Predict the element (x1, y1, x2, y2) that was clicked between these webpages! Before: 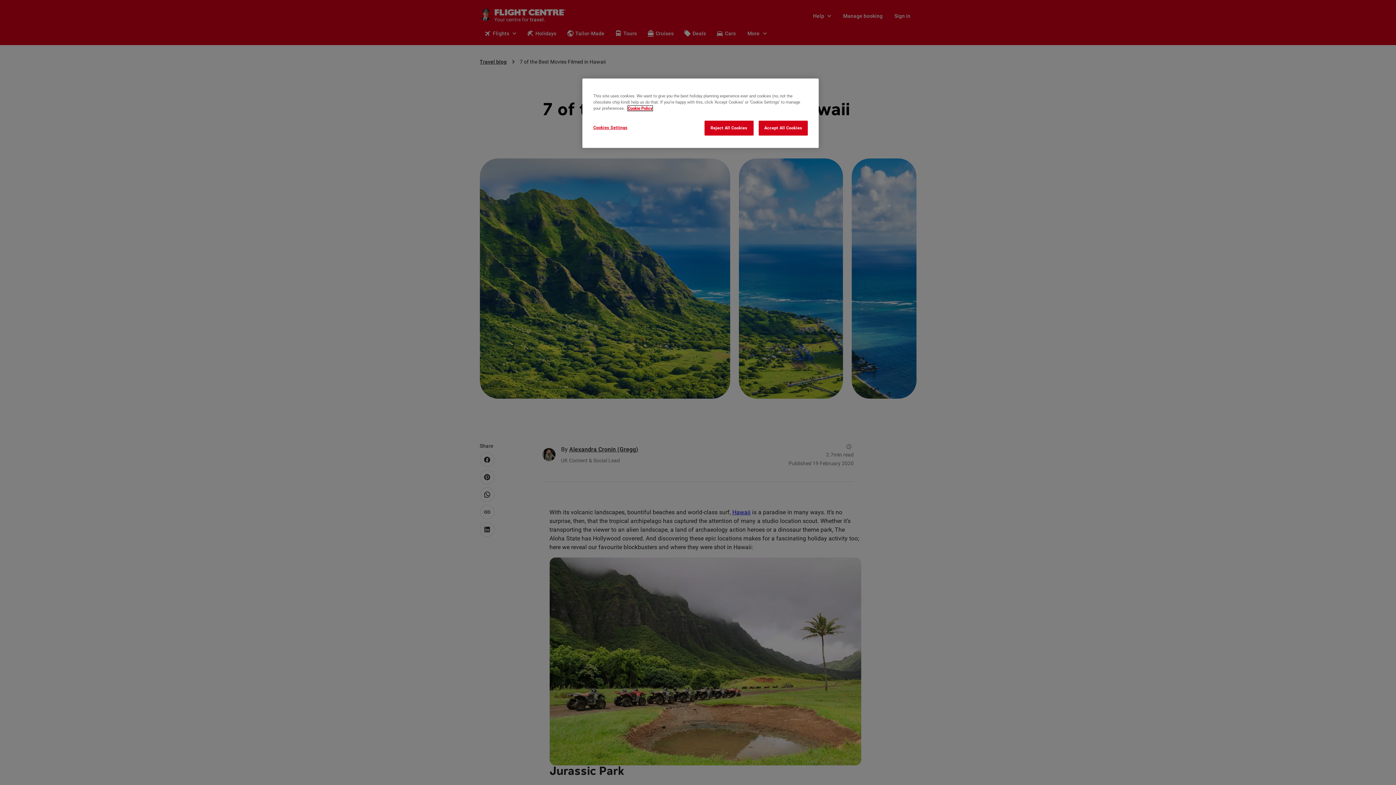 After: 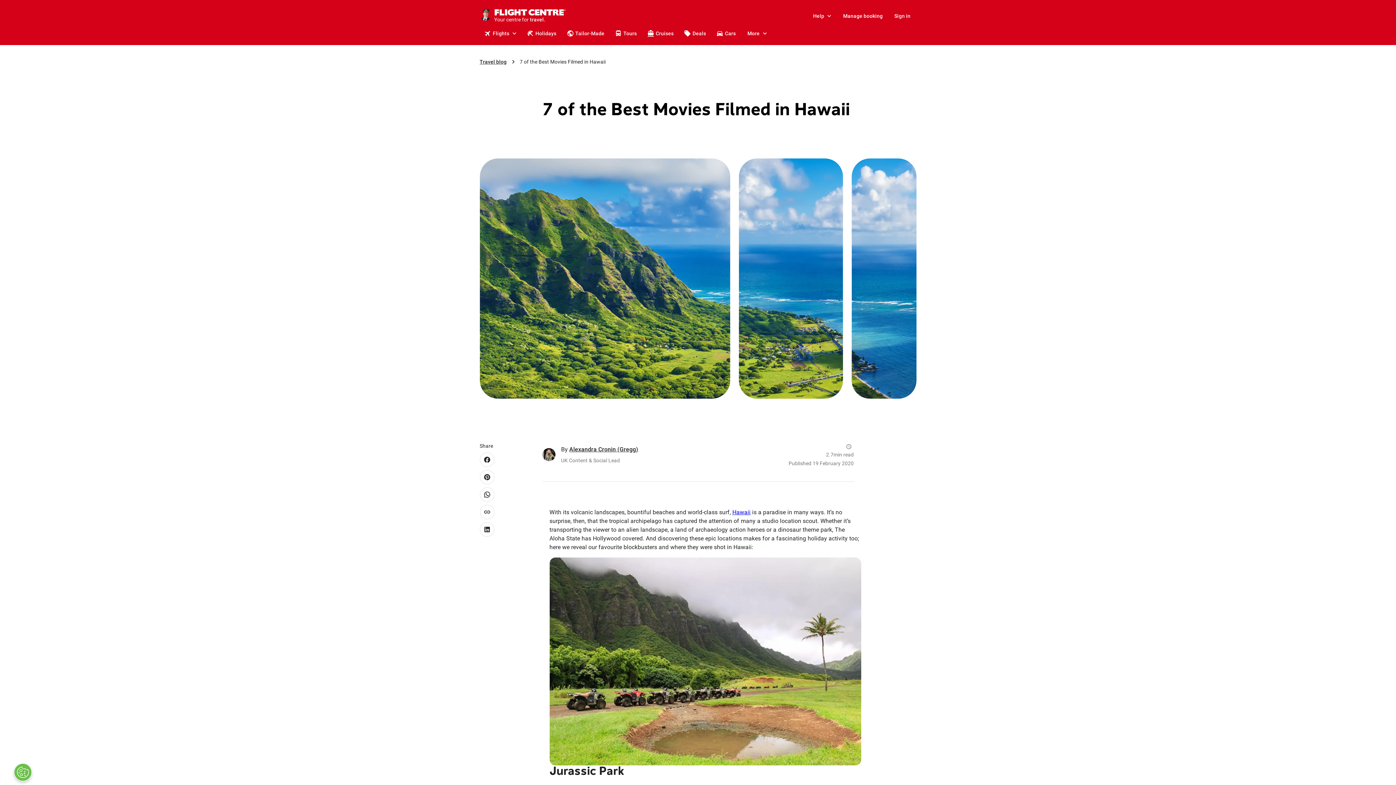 Action: label: Reject All Cookies bbox: (704, 120, 753, 135)